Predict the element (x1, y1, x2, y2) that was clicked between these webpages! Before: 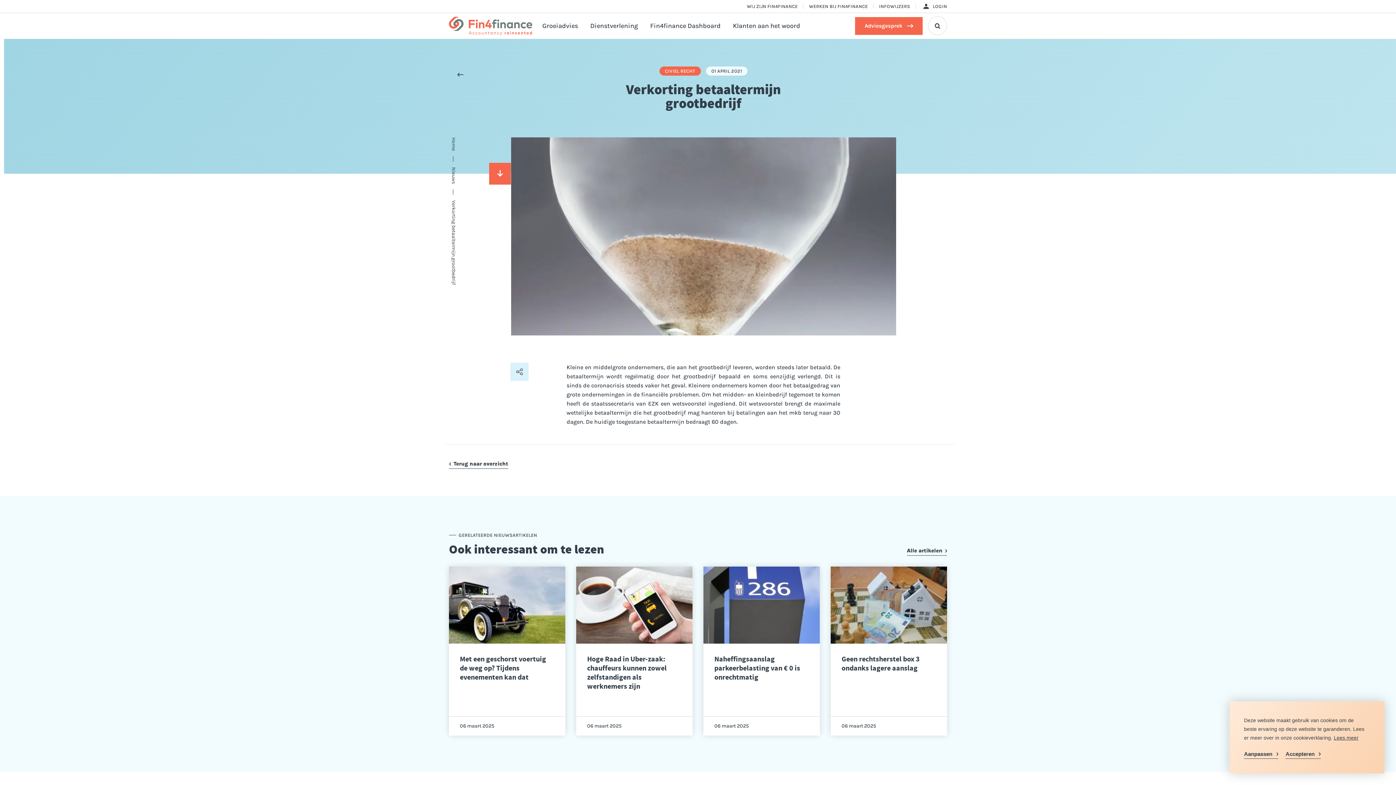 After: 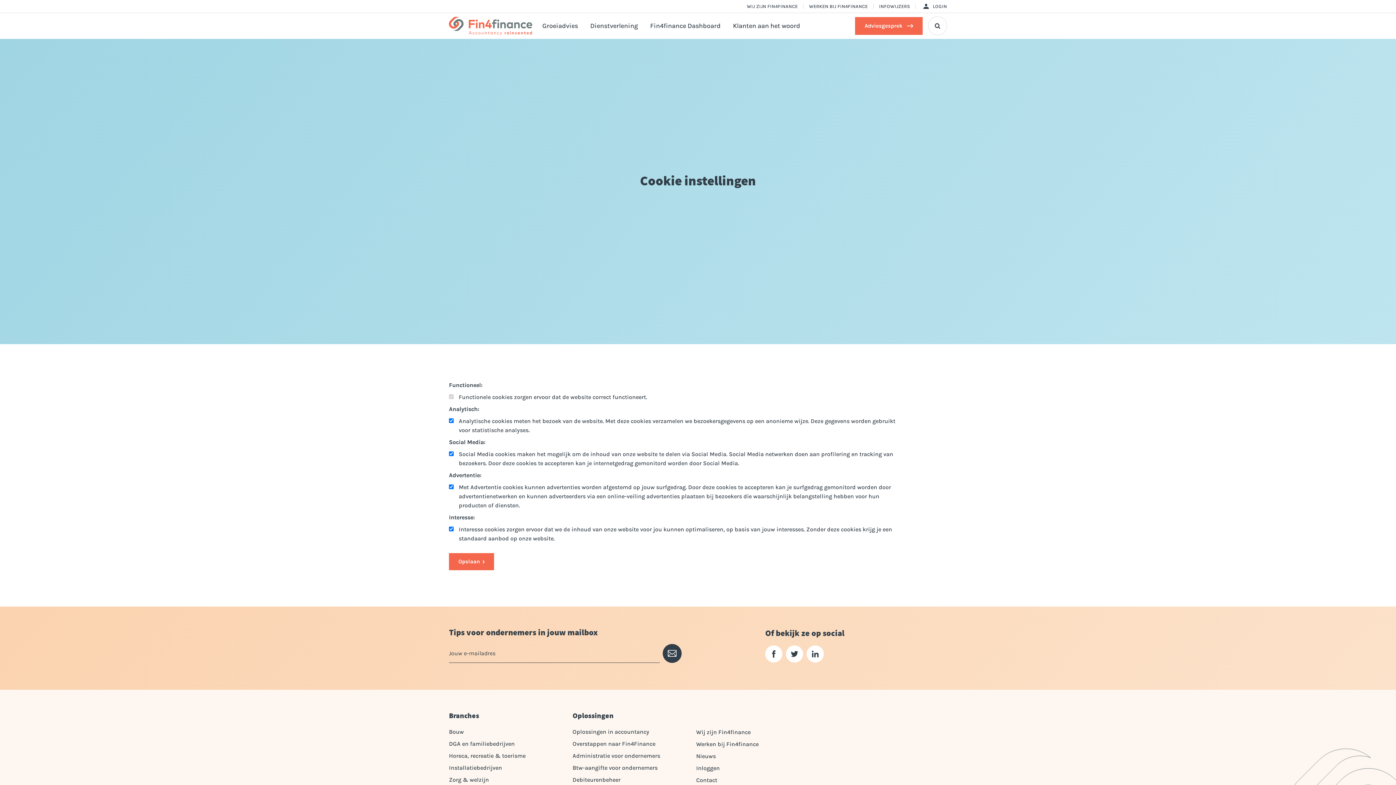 Action: bbox: (1244, 749, 1278, 759) label: change cookies